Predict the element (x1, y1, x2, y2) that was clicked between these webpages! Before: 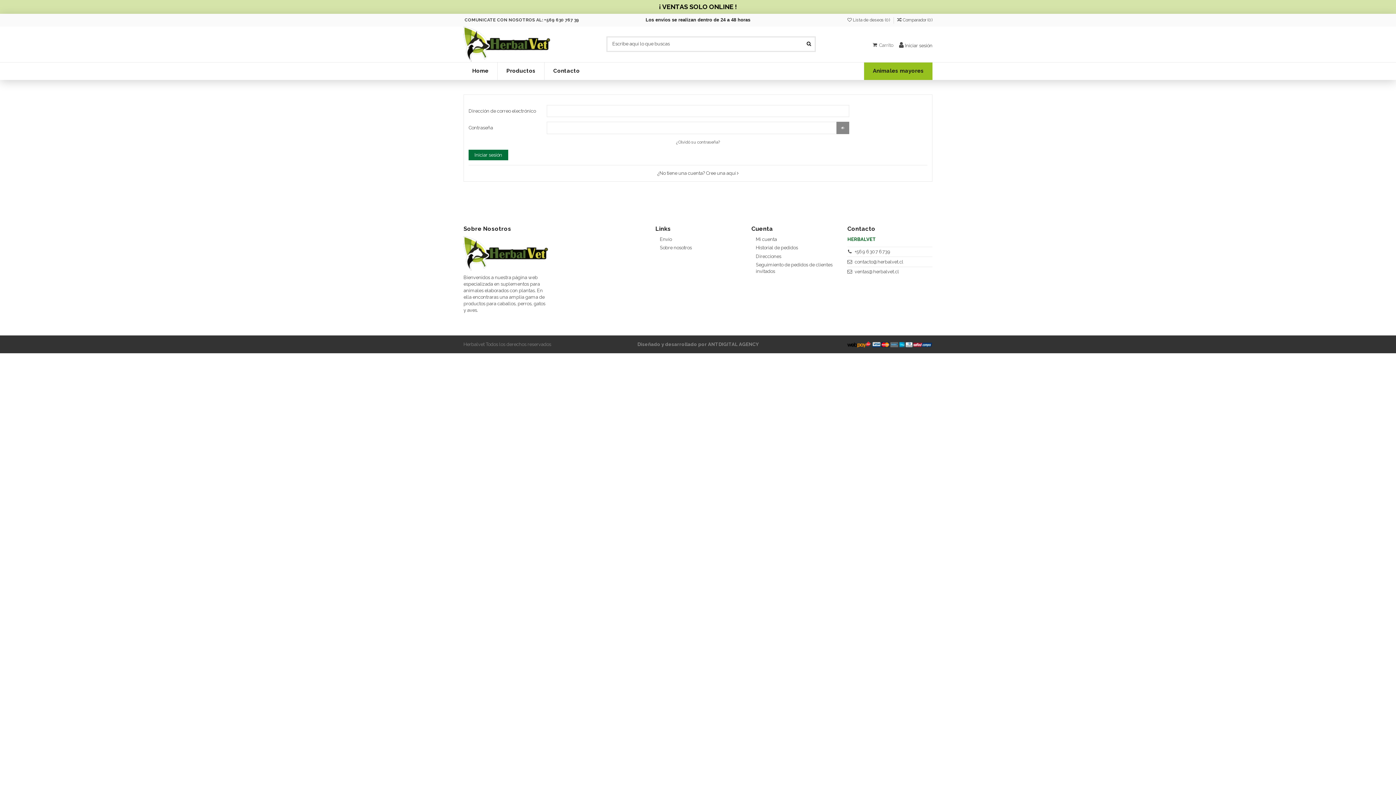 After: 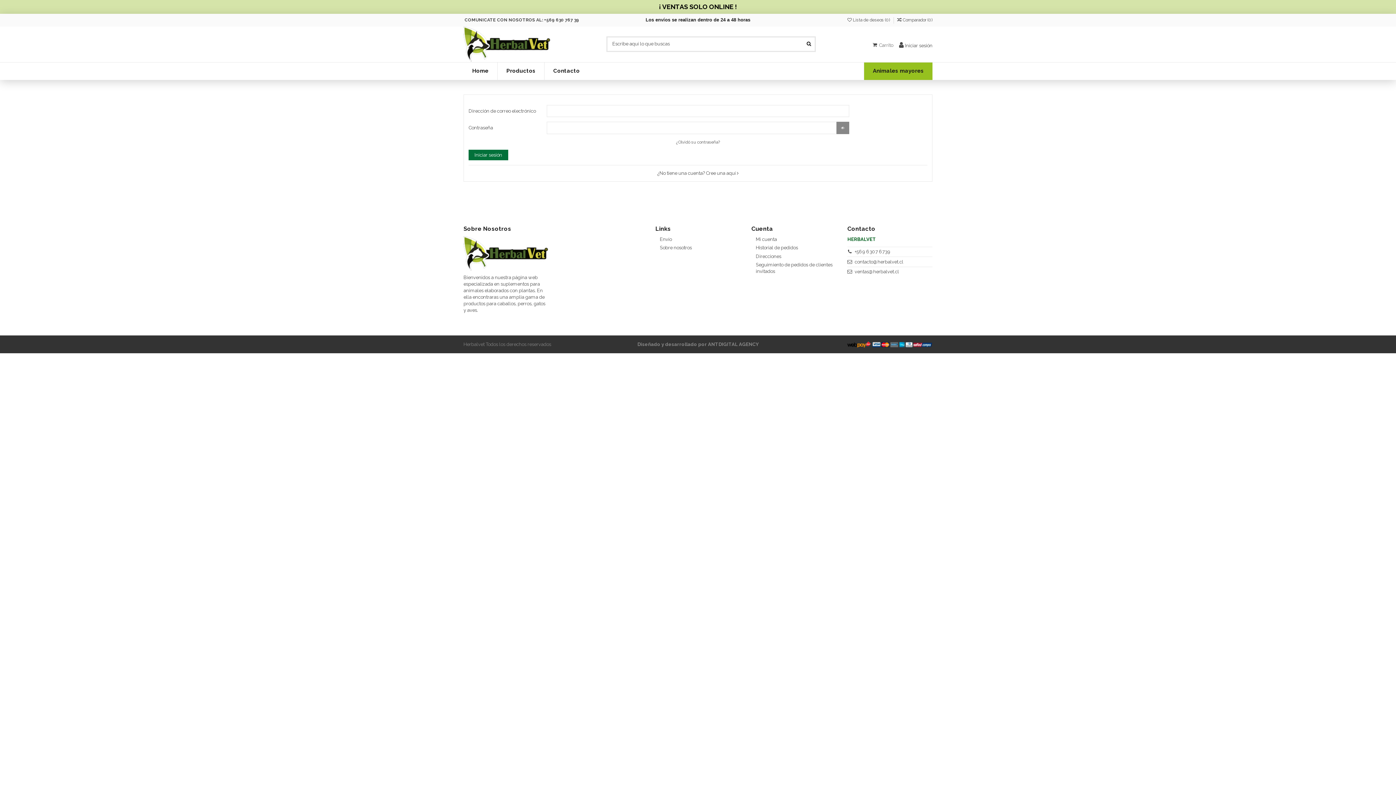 Action: label: Historial de pedidos bbox: (751, 244, 798, 251)